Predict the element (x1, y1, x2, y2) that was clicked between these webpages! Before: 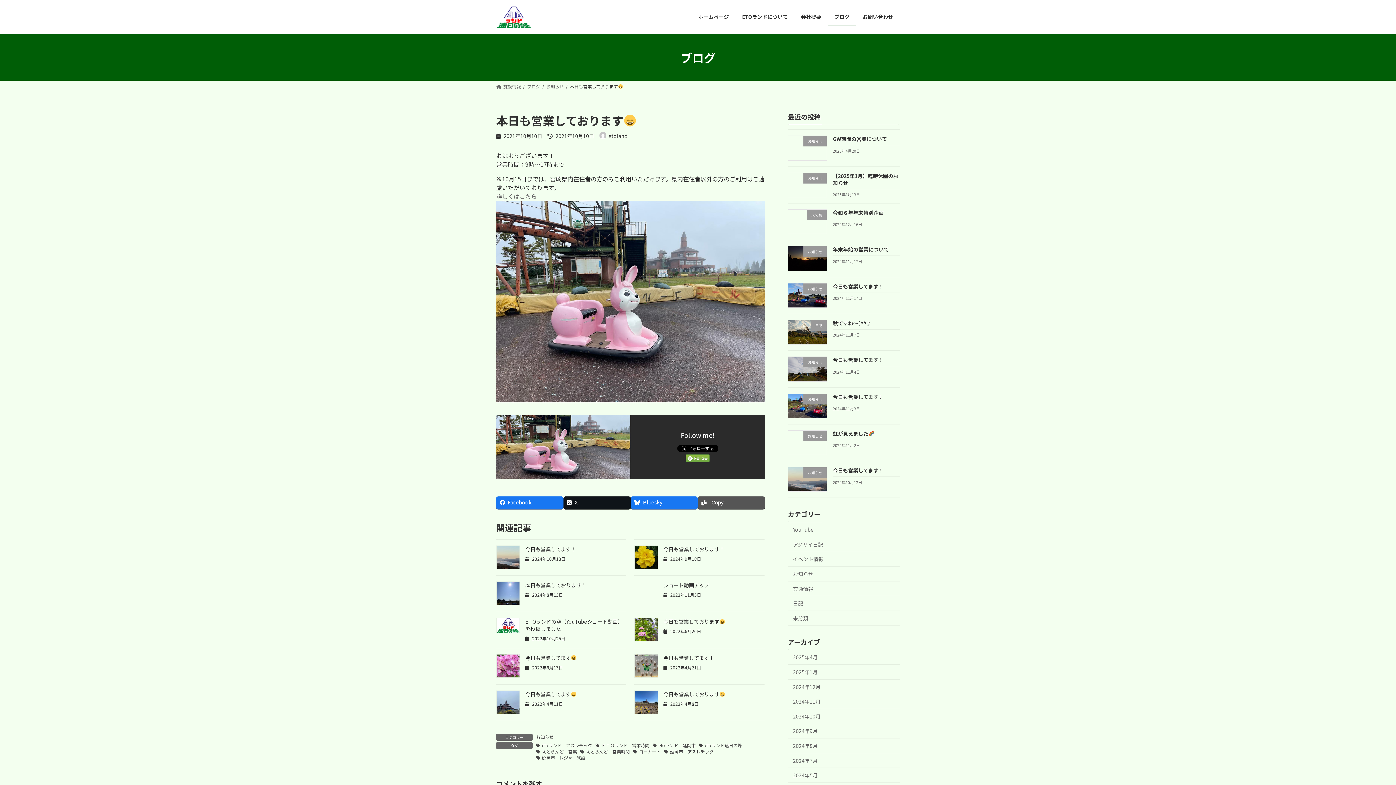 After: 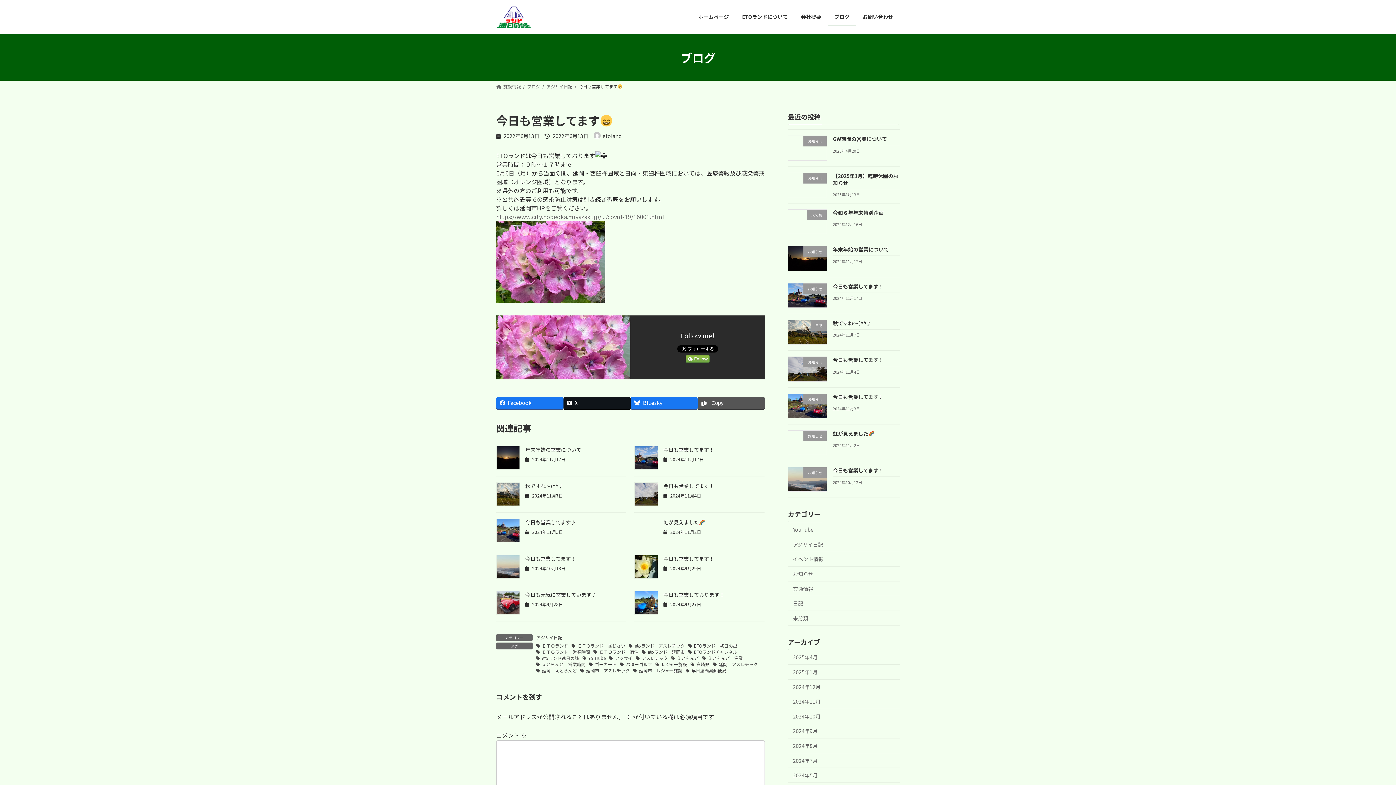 Action: bbox: (496, 671, 520, 680)